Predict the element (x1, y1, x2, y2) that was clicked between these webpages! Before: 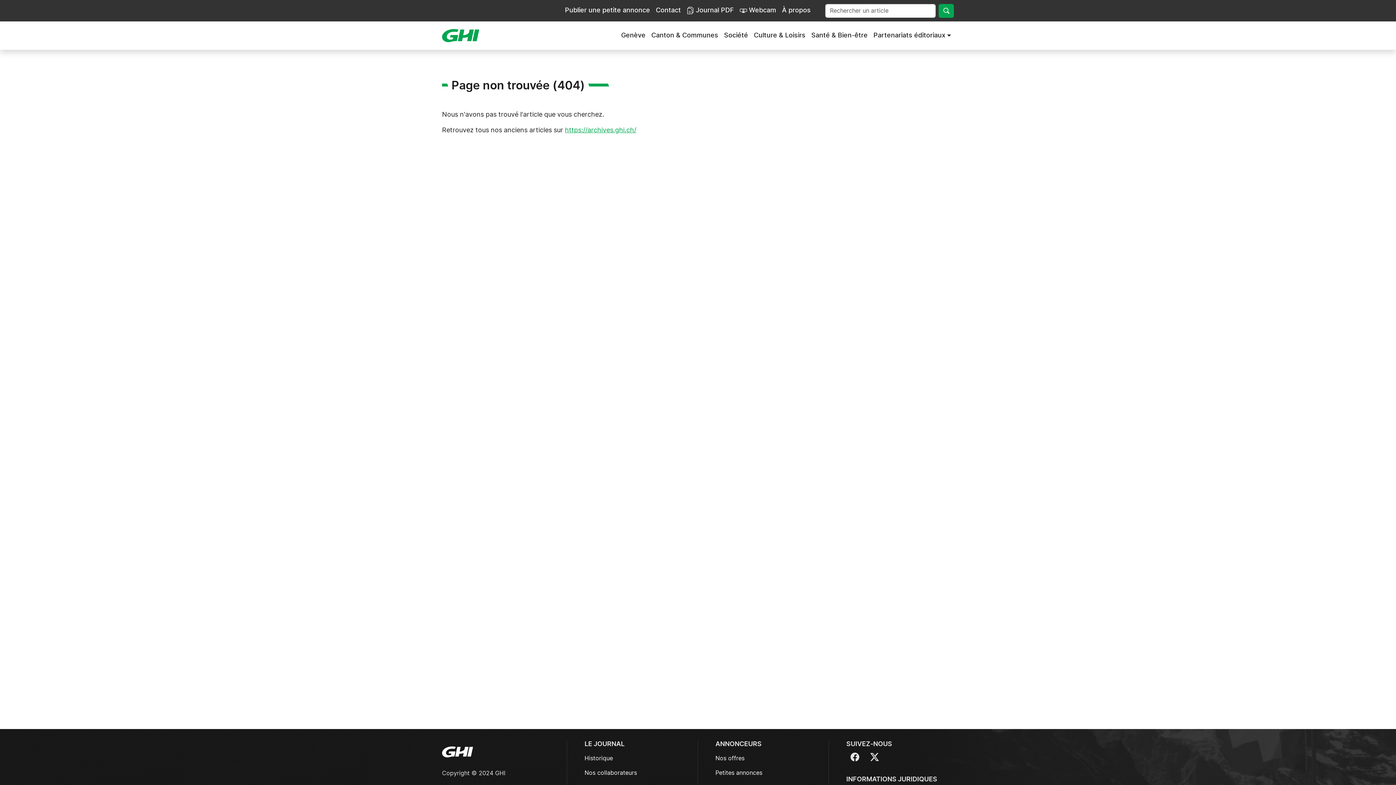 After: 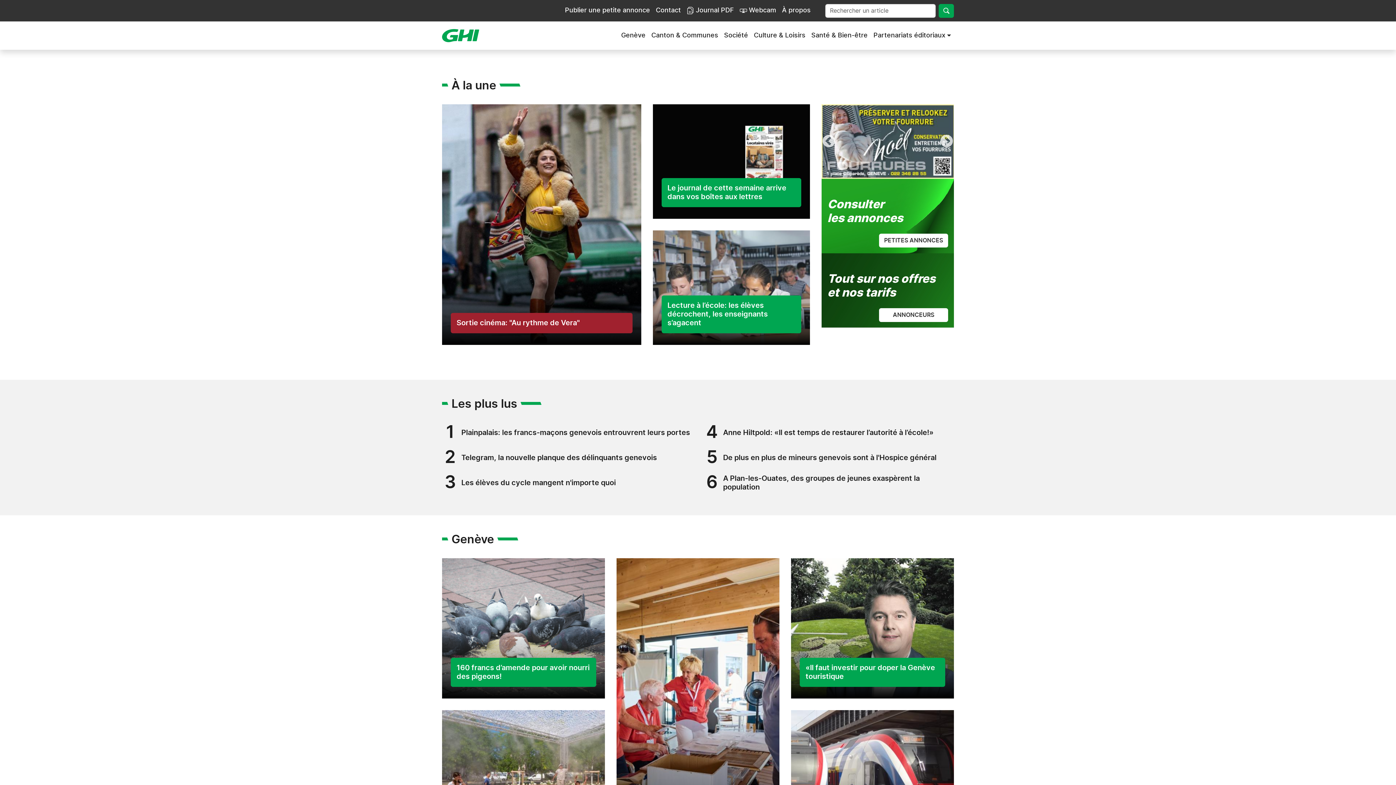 Action: bbox: (442, 23, 485, 48)